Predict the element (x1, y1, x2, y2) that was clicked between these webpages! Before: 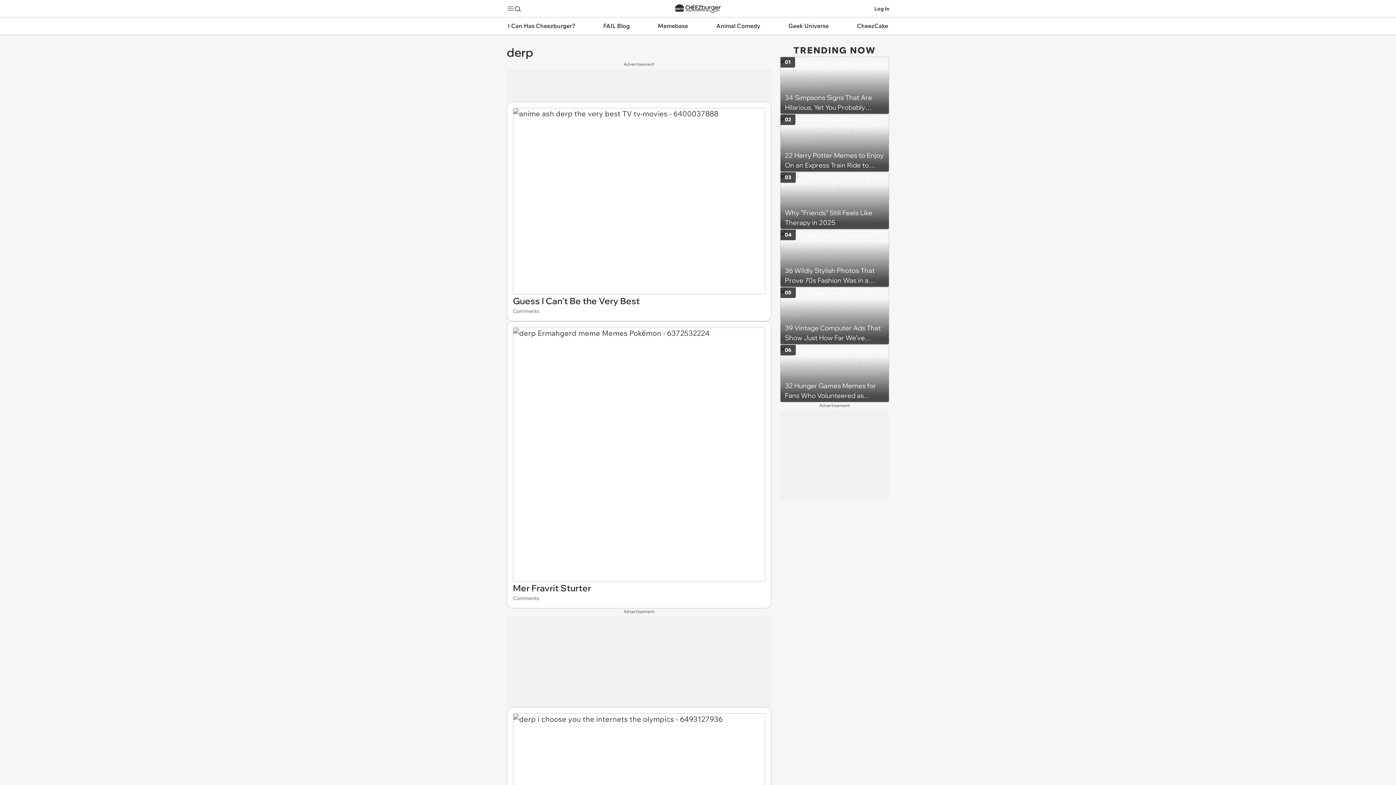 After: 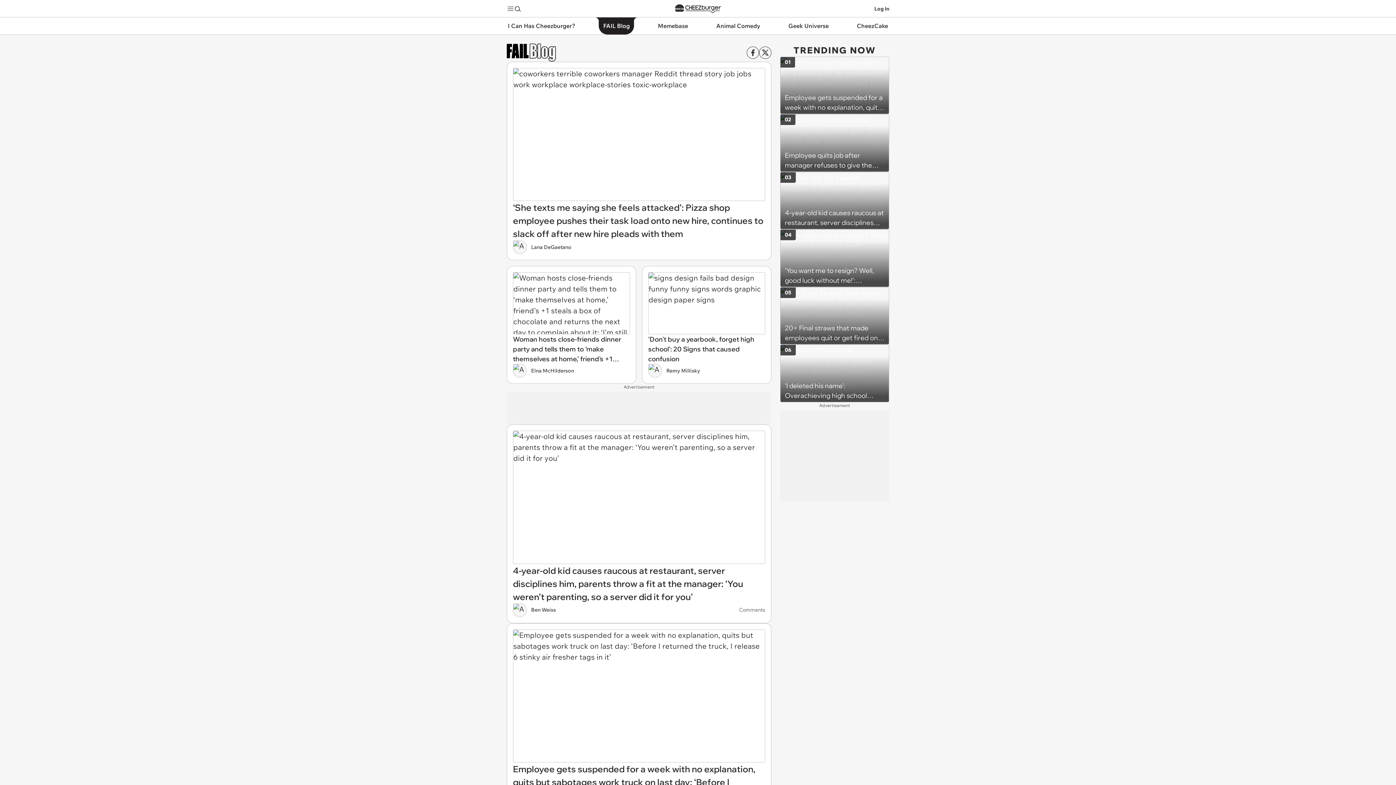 Action: label: FAIL Blog bbox: (593, 17, 639, 34)